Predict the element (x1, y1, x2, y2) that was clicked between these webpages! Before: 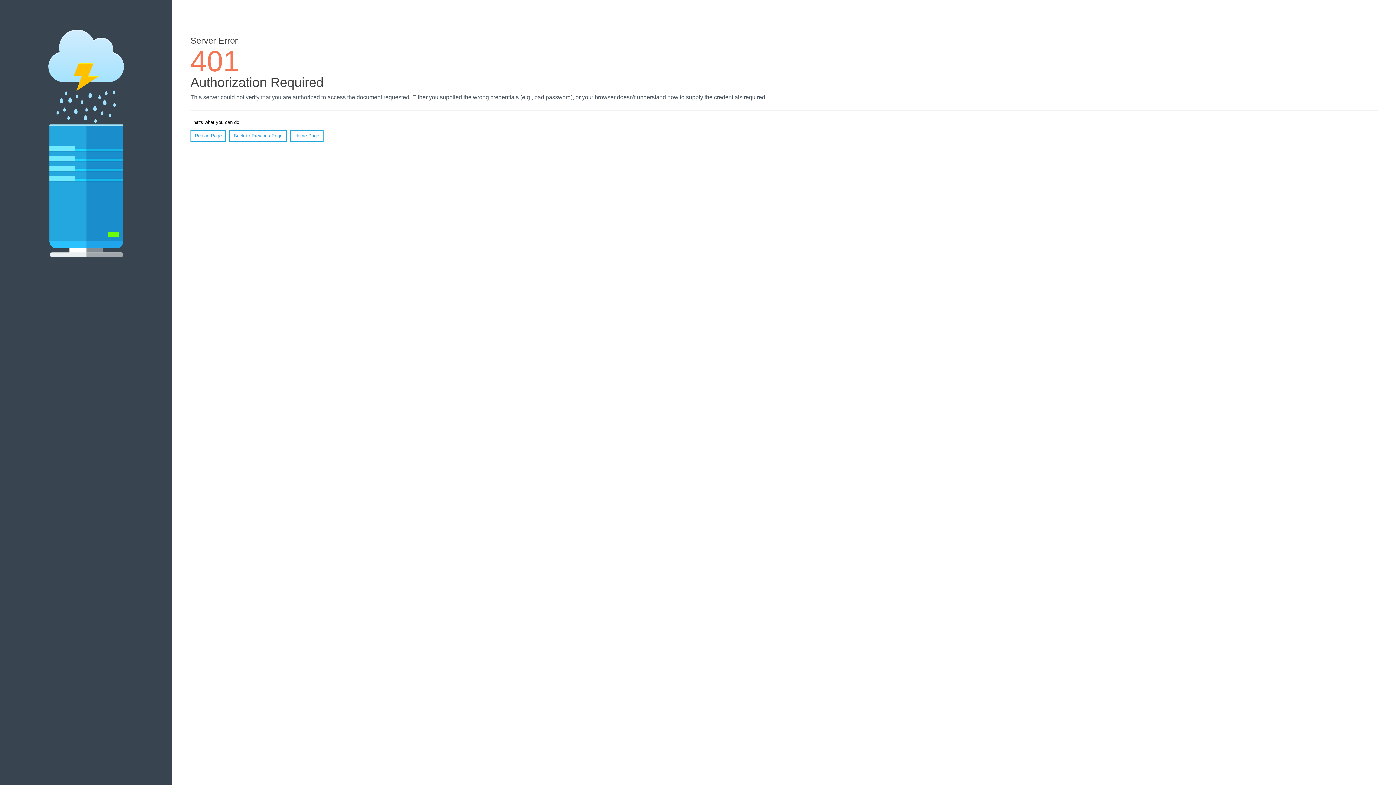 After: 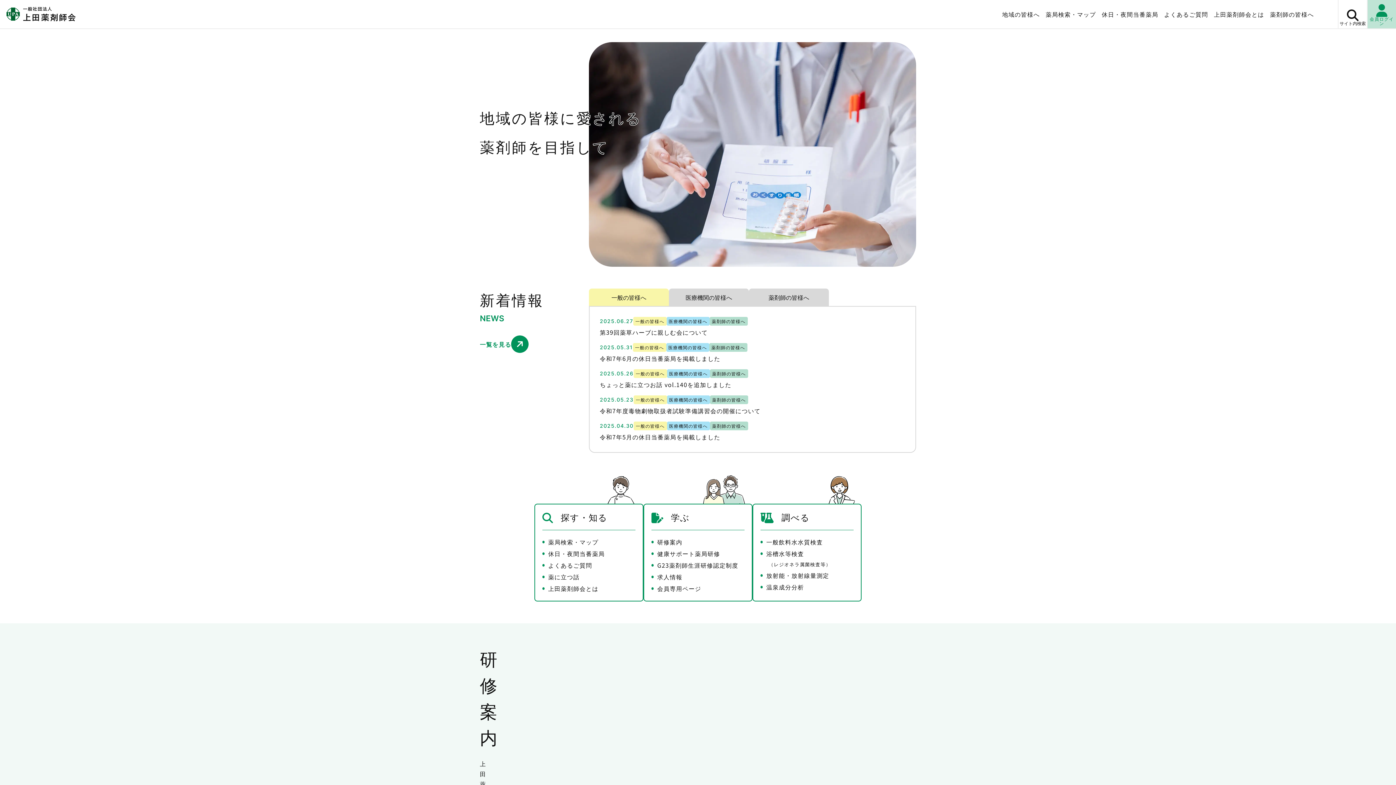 Action: label: Home Page bbox: (290, 130, 323, 141)